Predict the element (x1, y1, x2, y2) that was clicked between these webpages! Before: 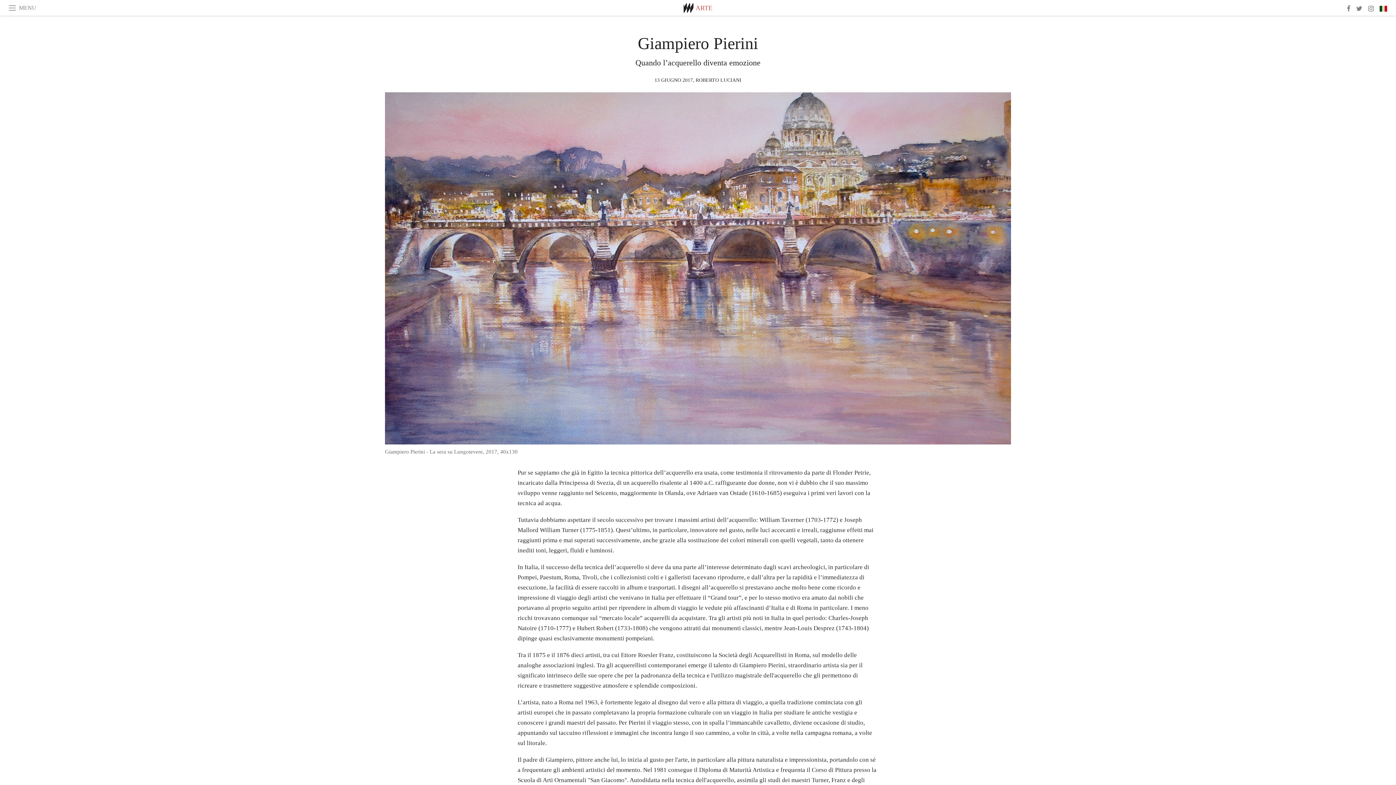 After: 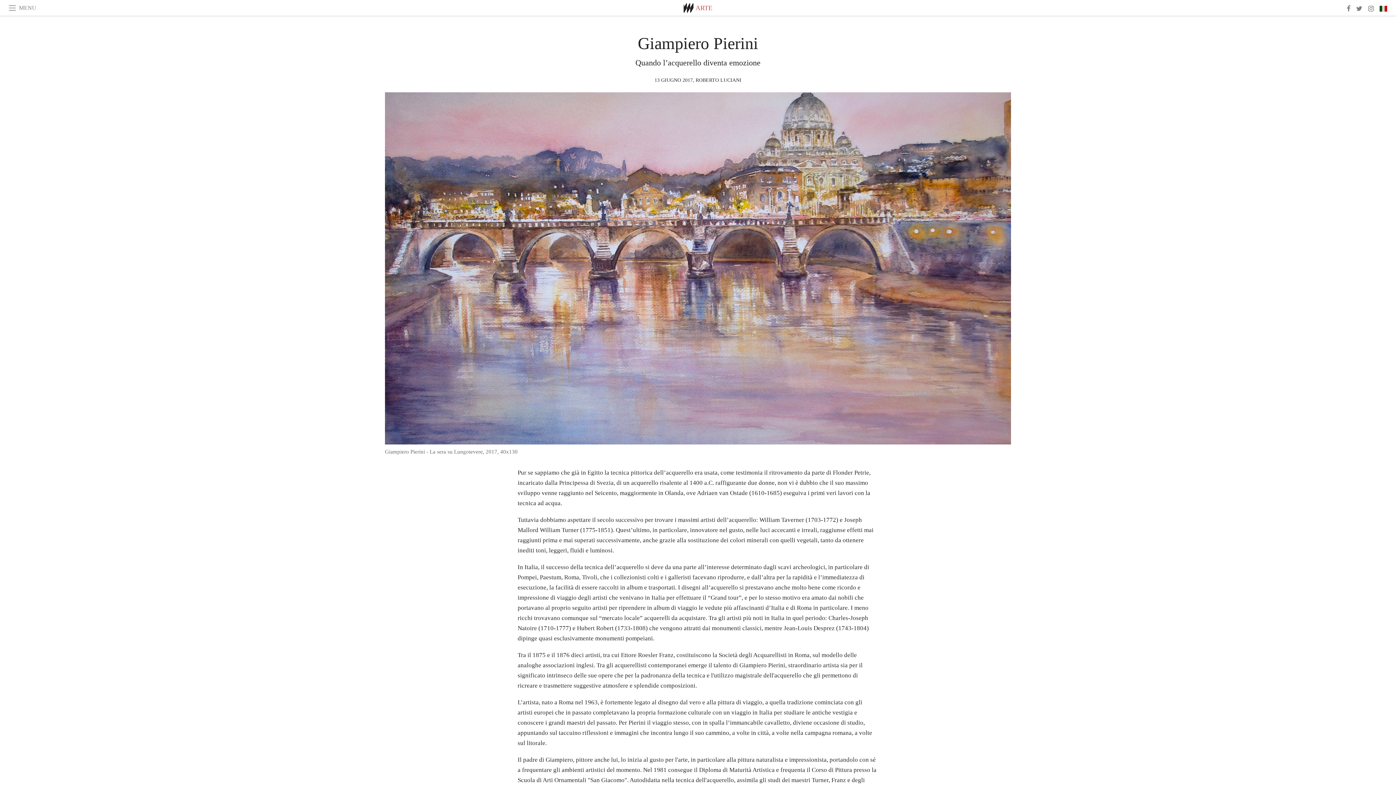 Action: bbox: (385, 92, 1011, 444)